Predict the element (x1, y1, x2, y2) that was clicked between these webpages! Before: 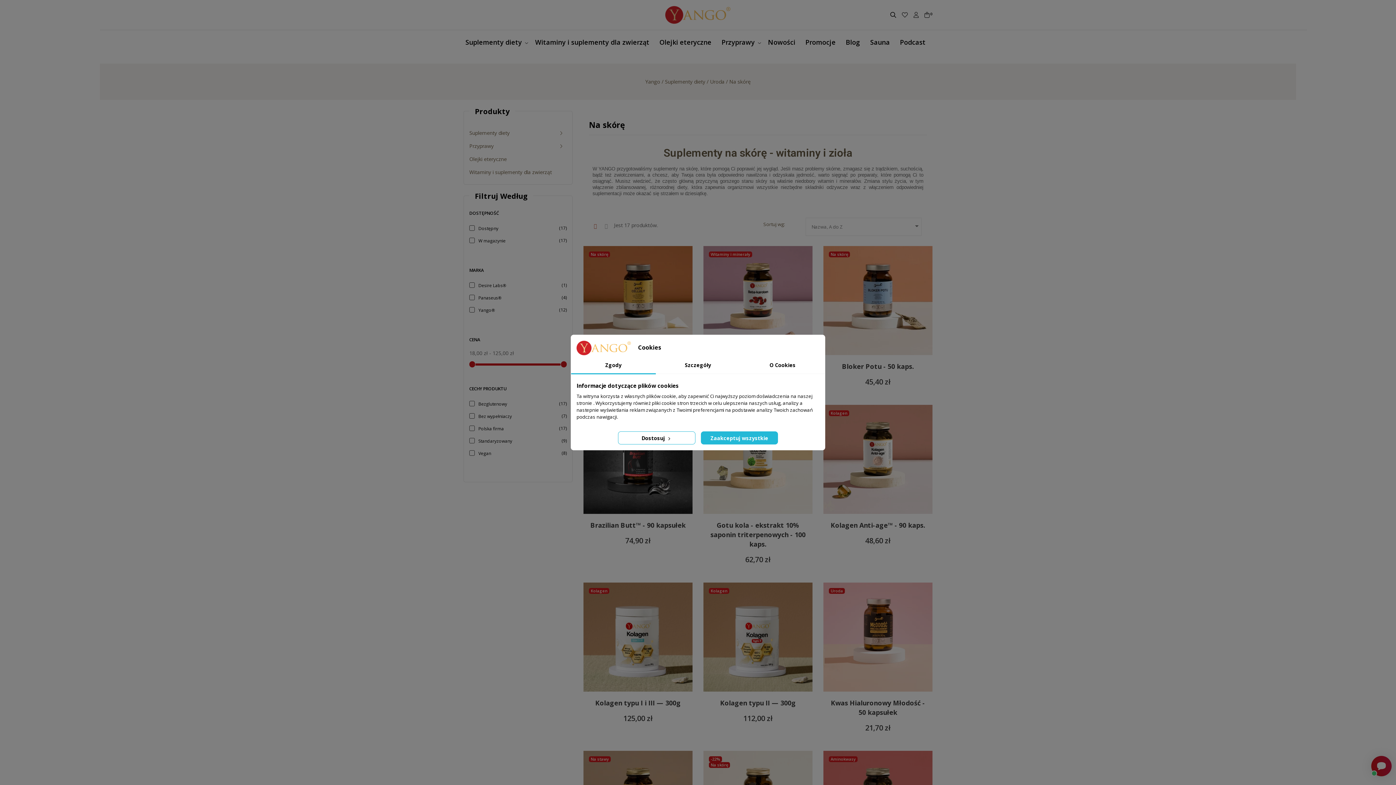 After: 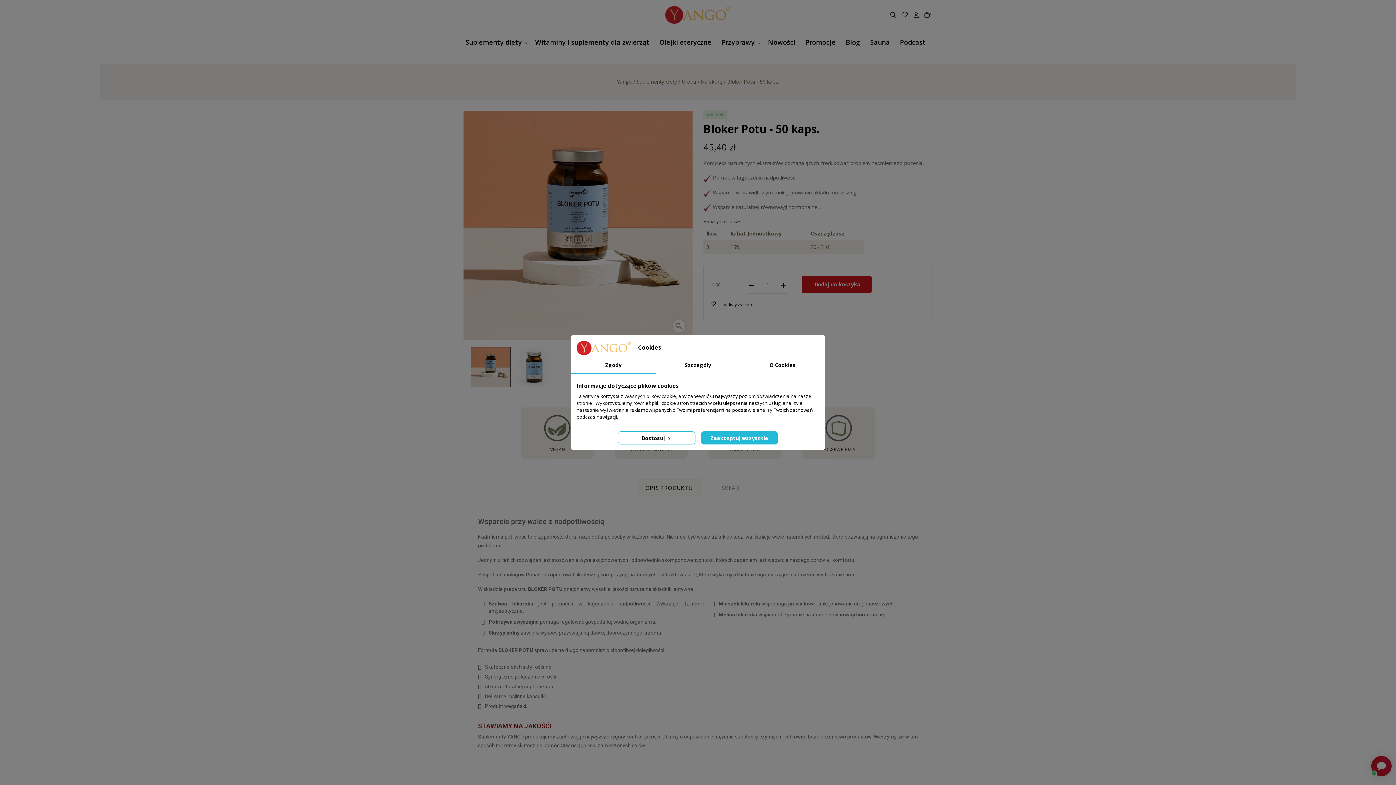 Action: bbox: (829, 361, 927, 371) label: Bloker Potu - 50 kaps.